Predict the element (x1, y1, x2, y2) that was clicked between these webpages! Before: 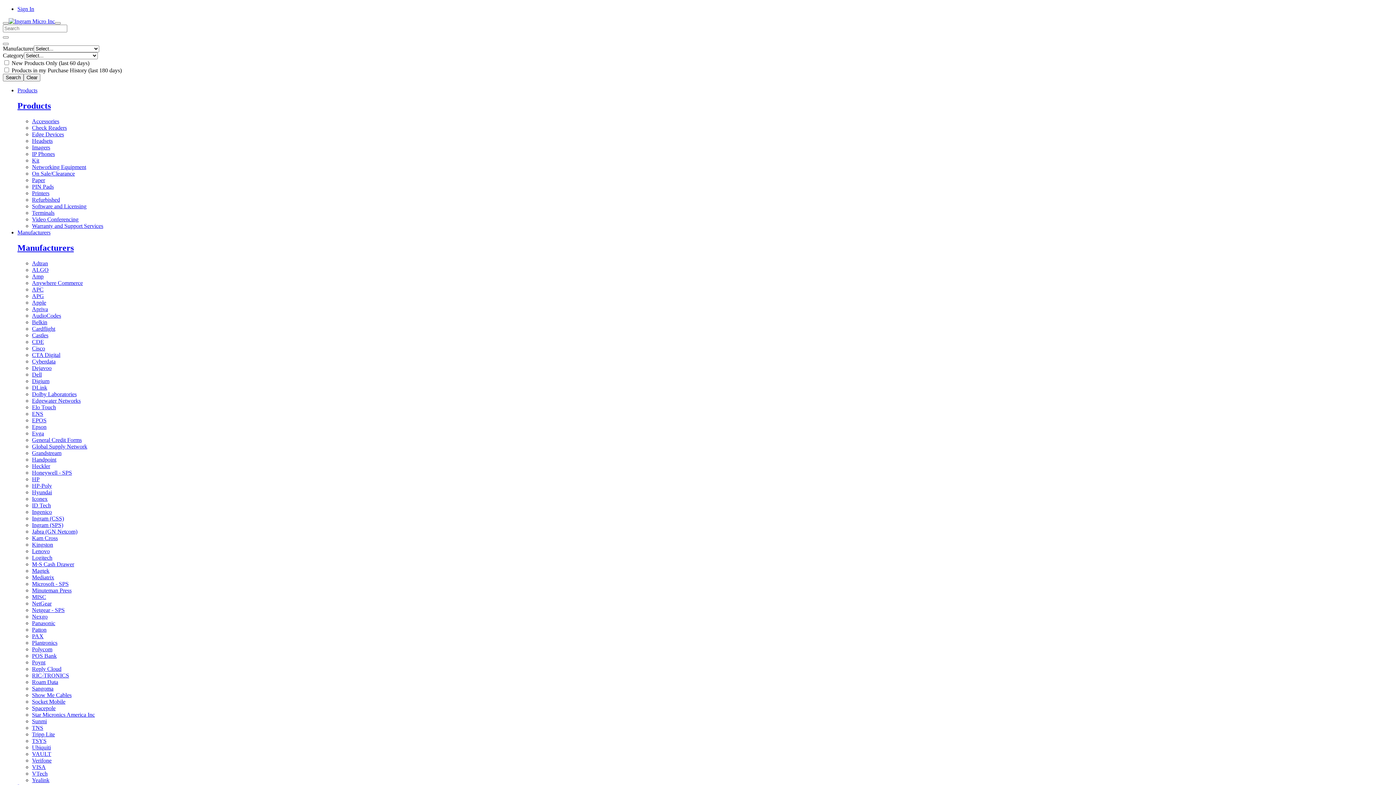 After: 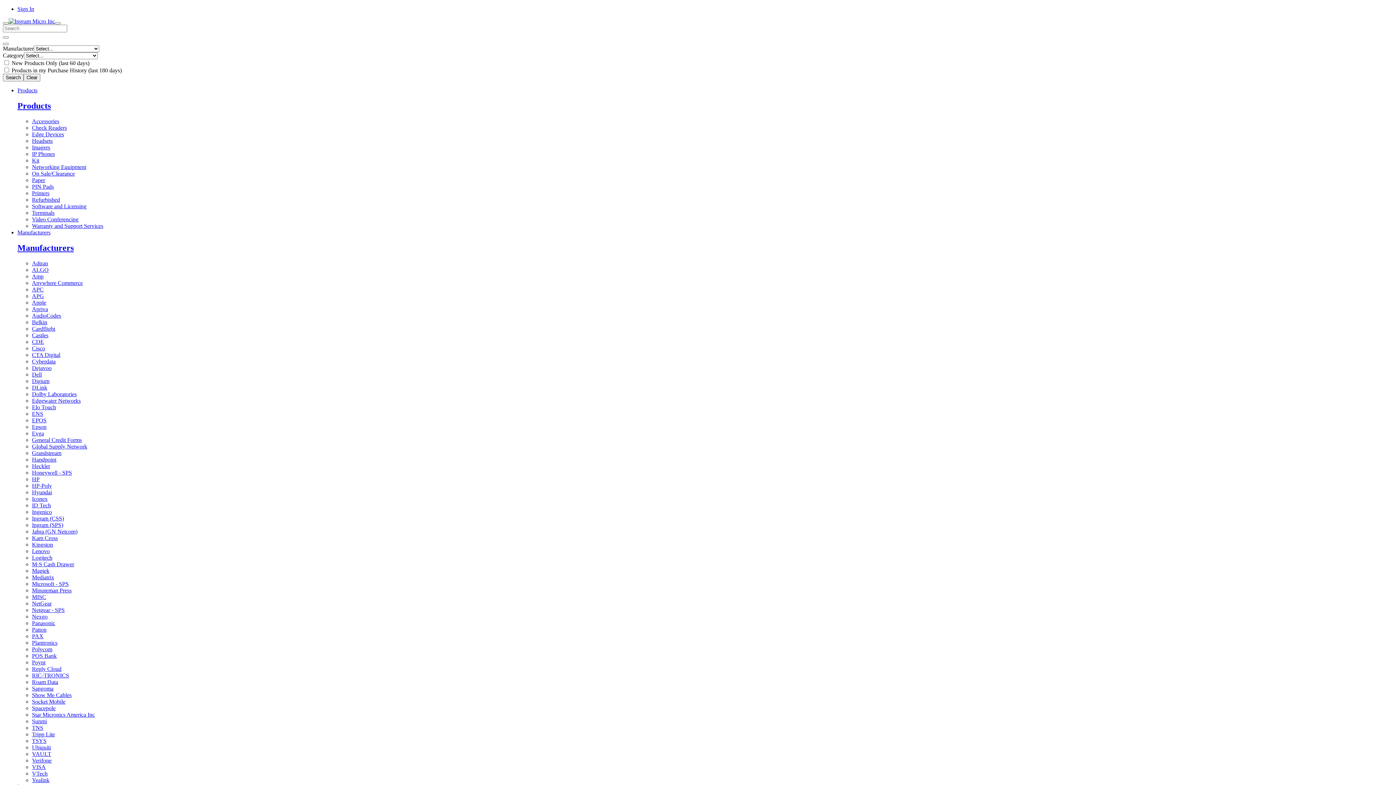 Action: bbox: (32, 561, 74, 567) label: M-S Cash Drawer